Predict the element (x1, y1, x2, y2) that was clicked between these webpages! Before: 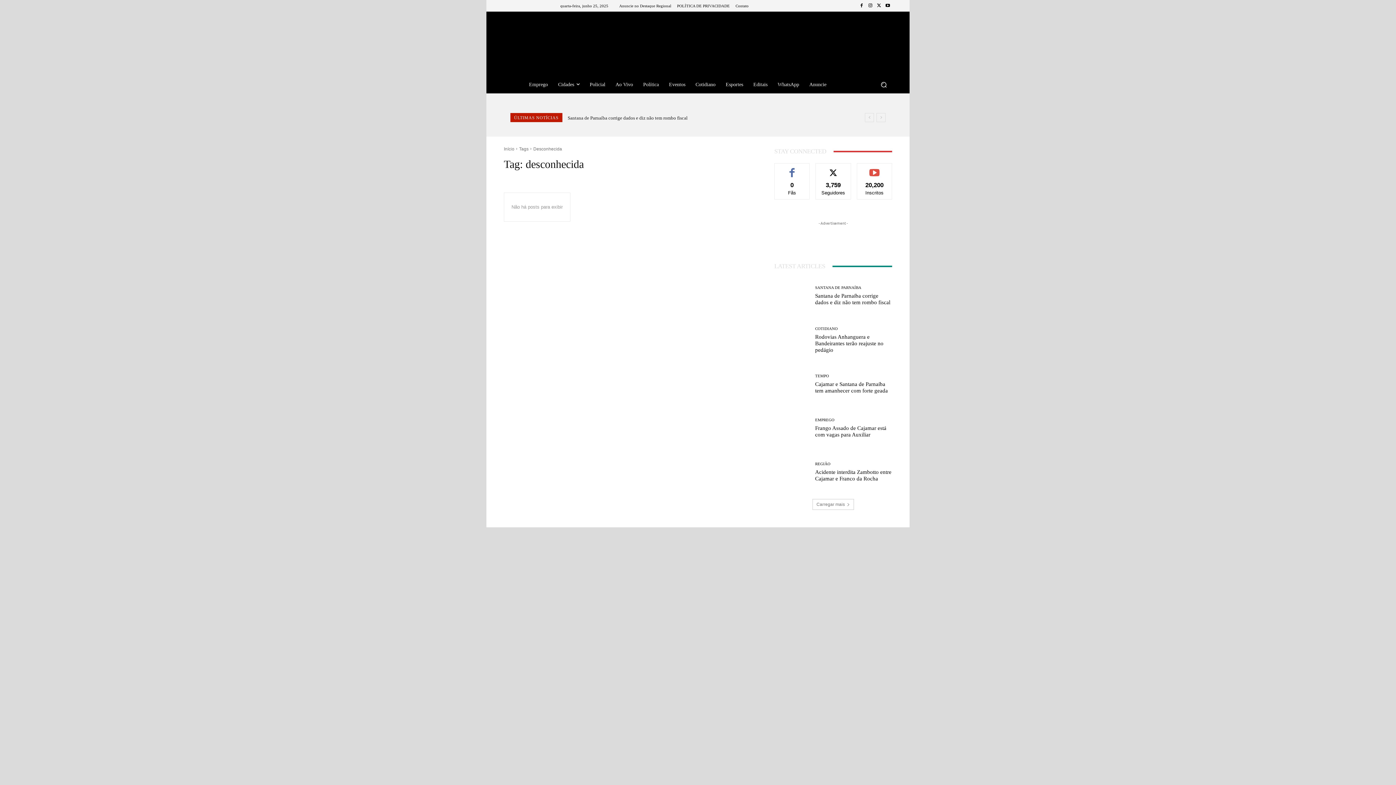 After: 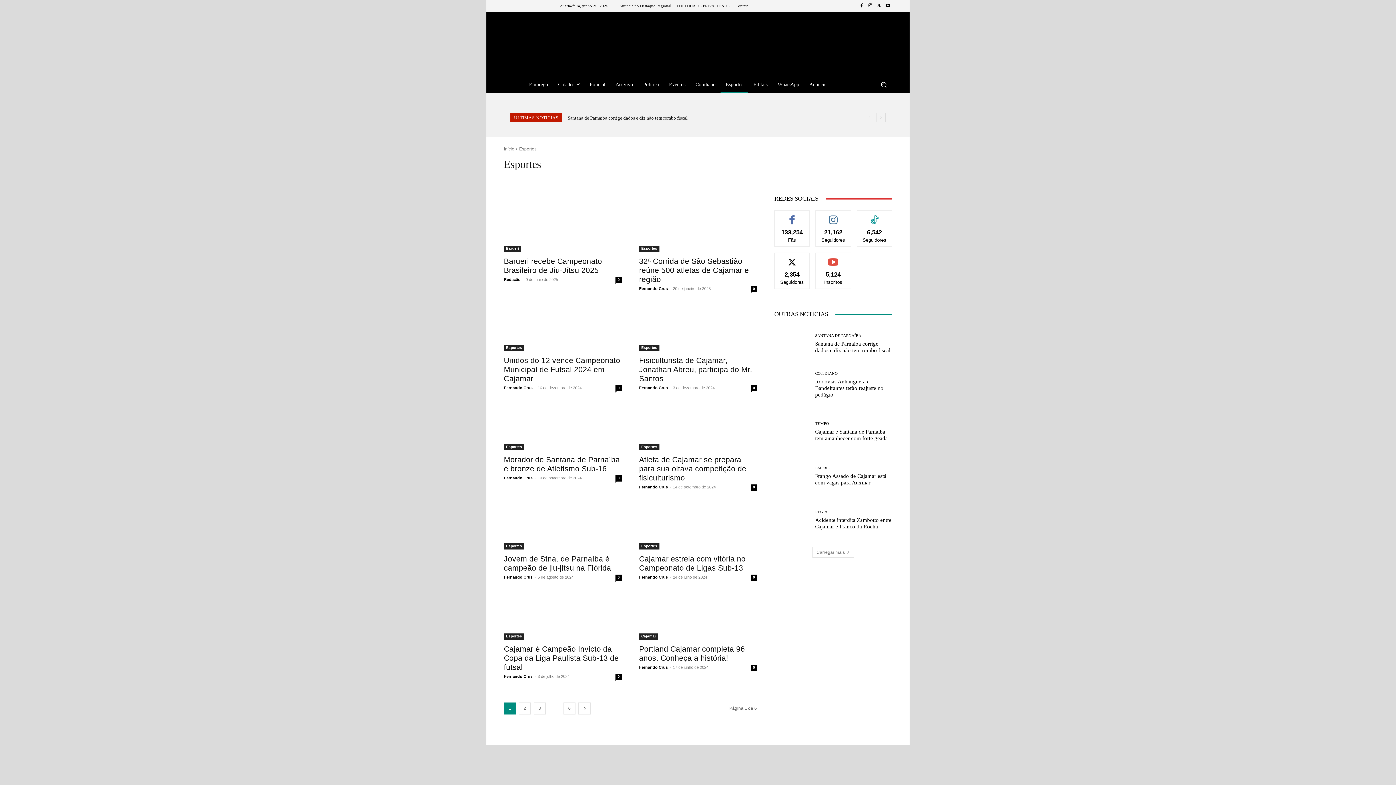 Action: label: Esportes bbox: (720, 76, 748, 93)